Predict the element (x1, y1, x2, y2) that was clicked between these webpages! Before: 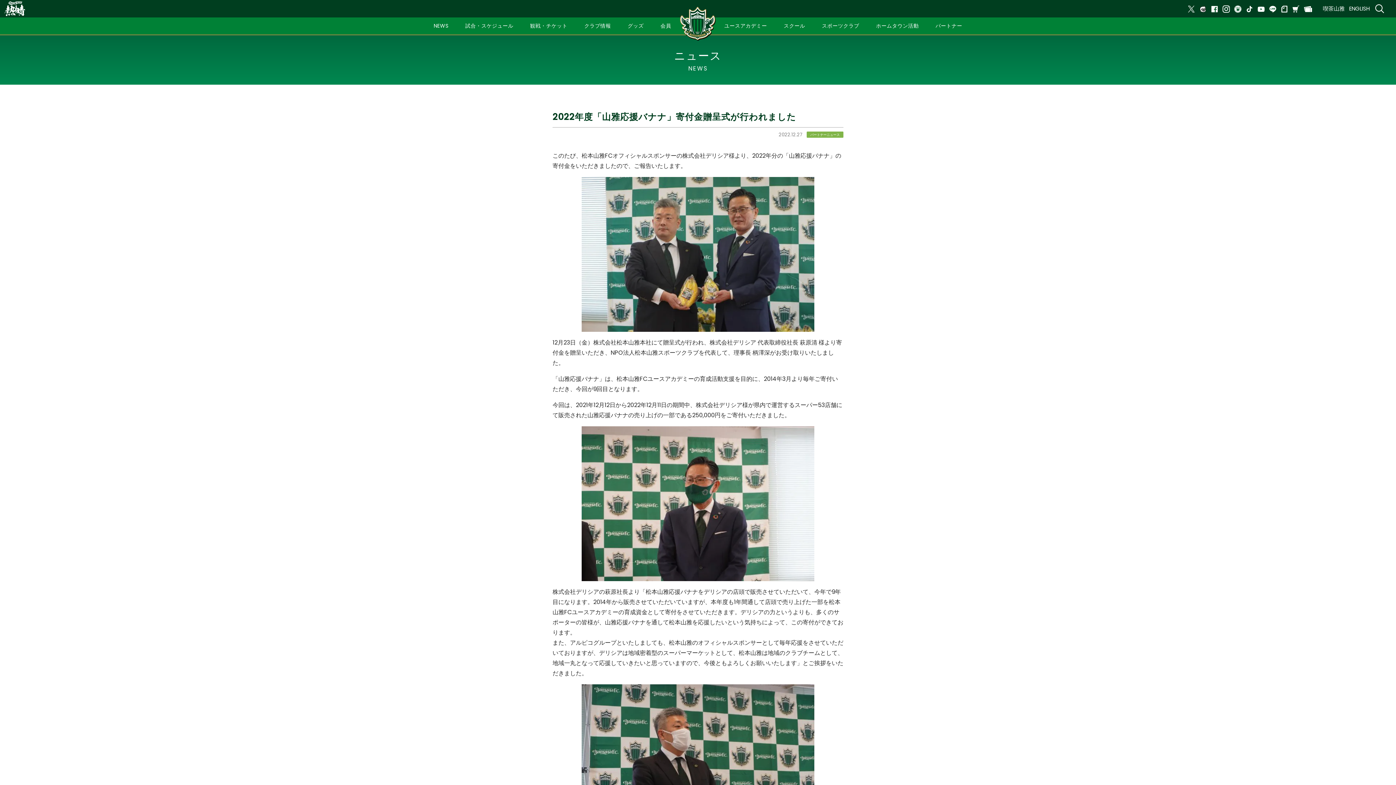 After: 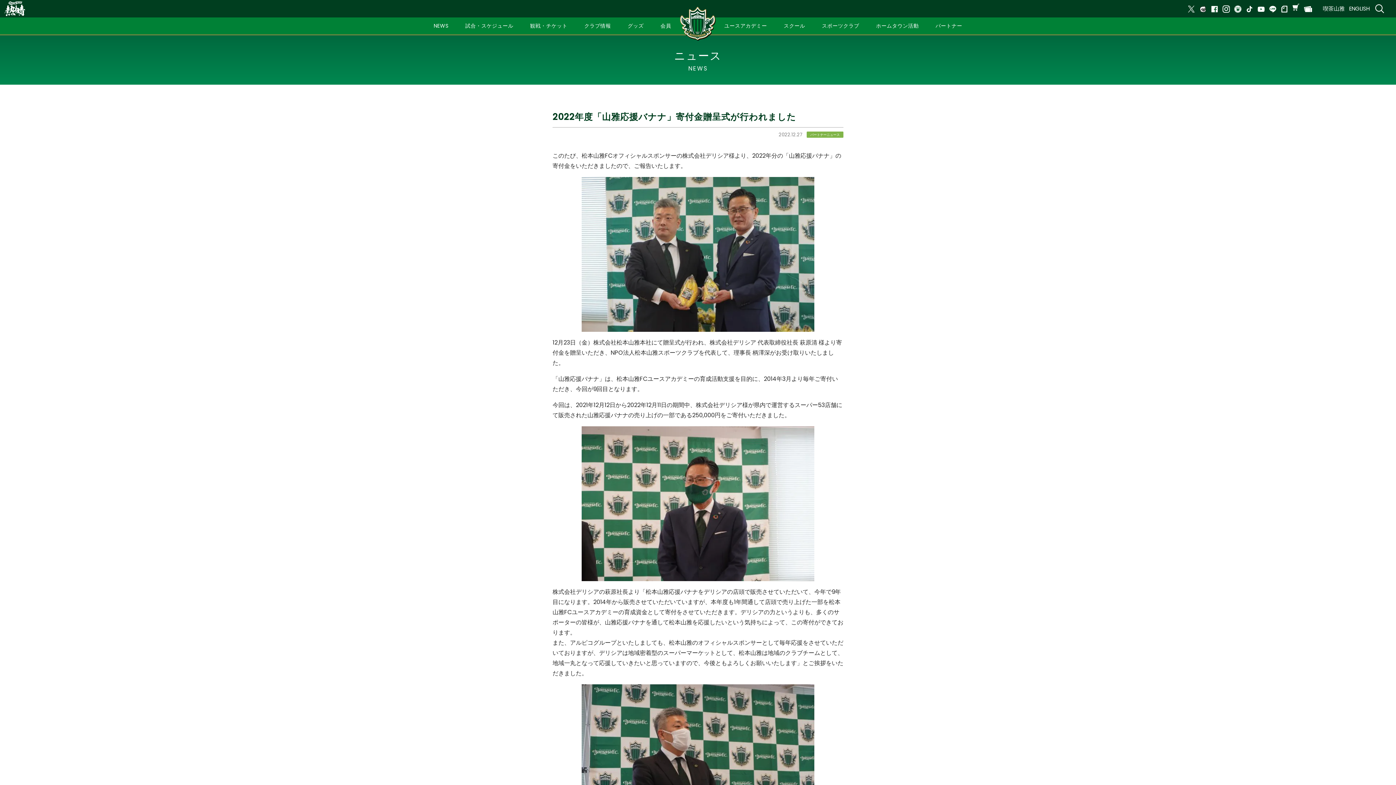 Action: bbox: (1292, 4, 1300, 13)